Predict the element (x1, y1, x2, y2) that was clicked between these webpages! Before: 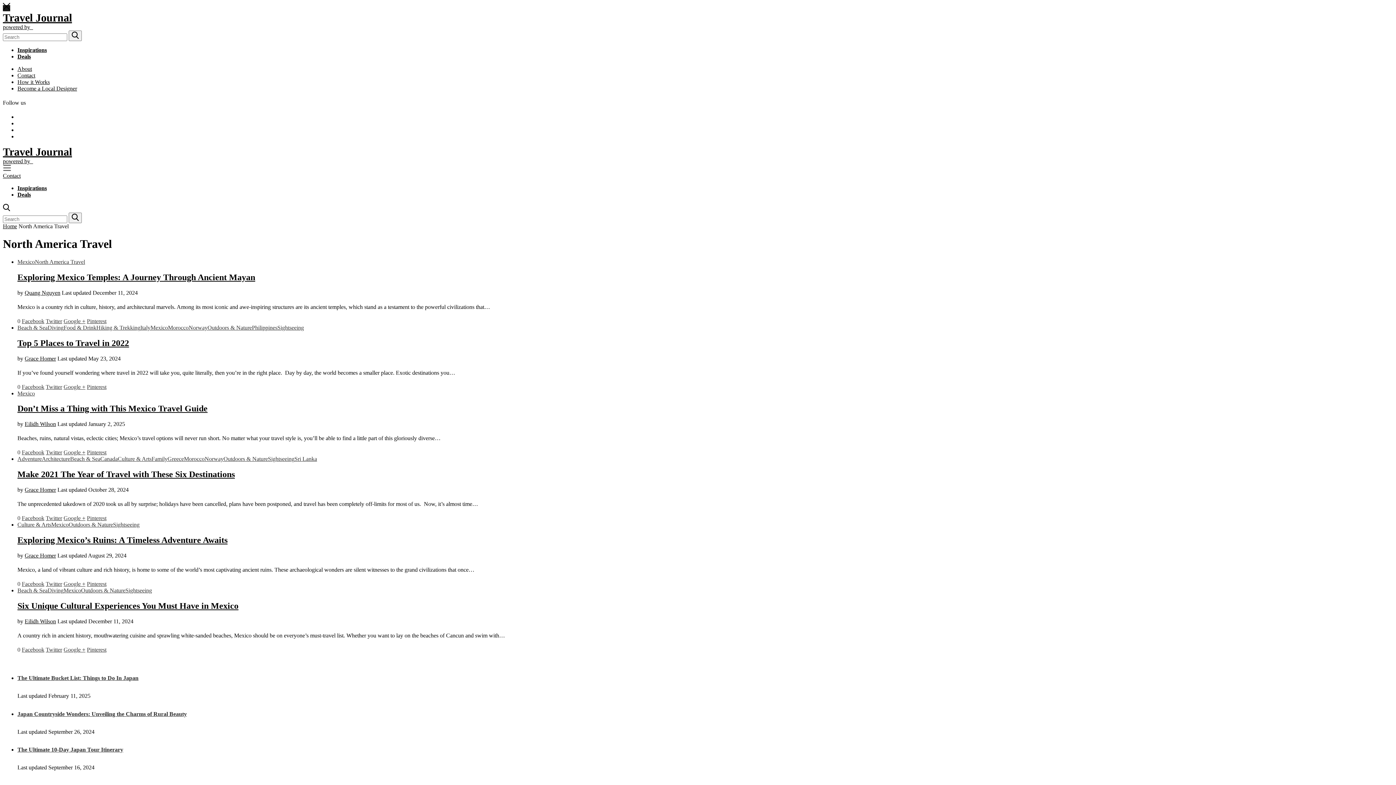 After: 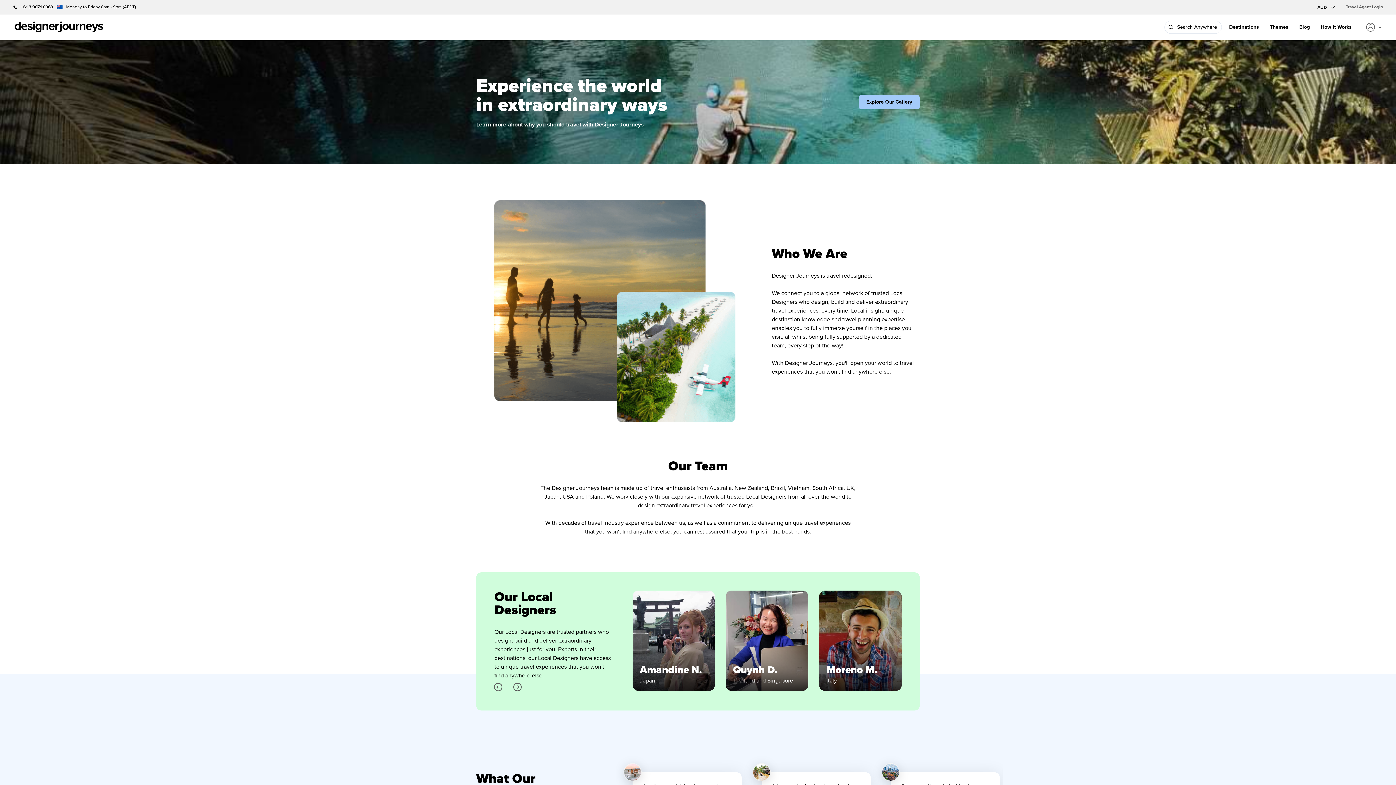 Action: bbox: (17, 65, 32, 72) label: Go to page: About Us